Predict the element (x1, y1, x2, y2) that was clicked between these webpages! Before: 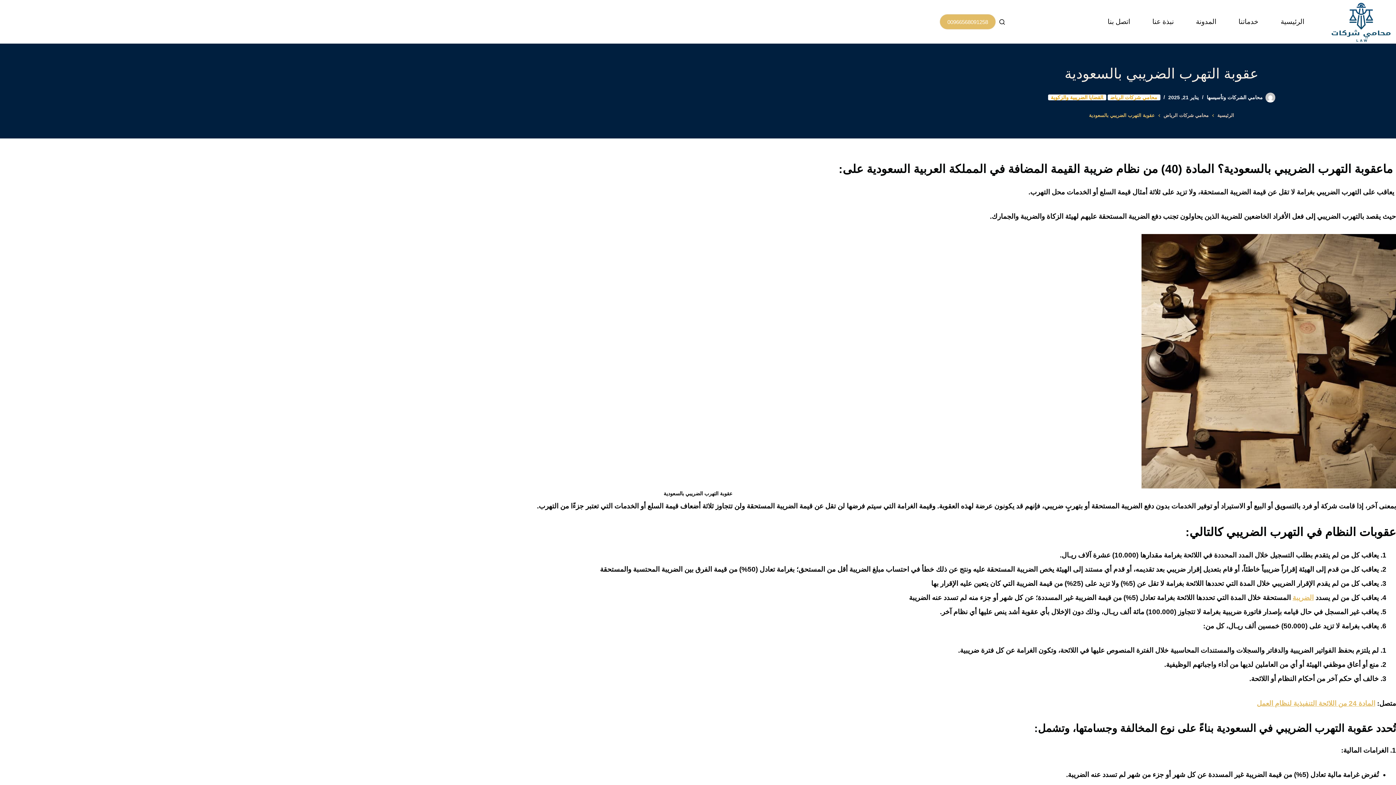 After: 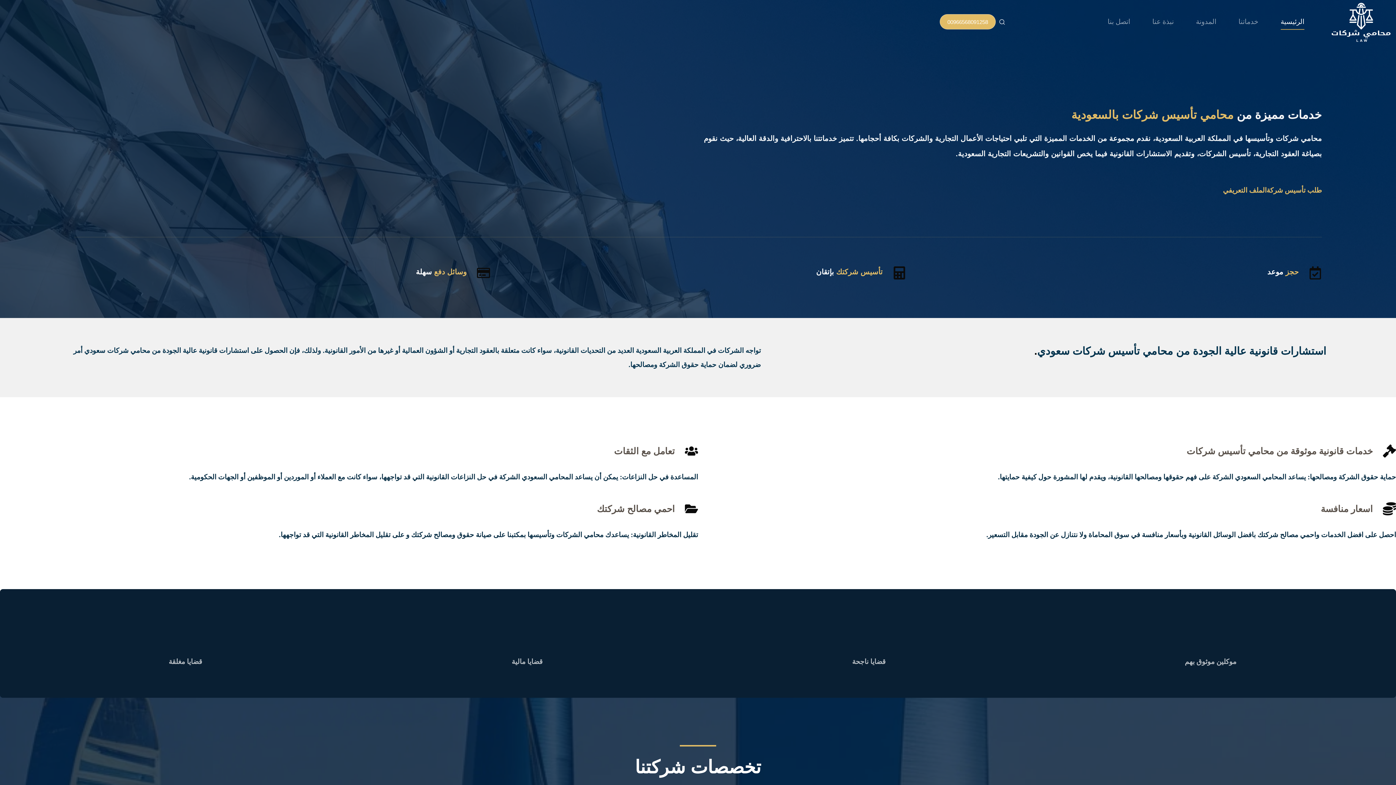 Action: bbox: (1269, 13, 1315, 29) label: الرئيسية